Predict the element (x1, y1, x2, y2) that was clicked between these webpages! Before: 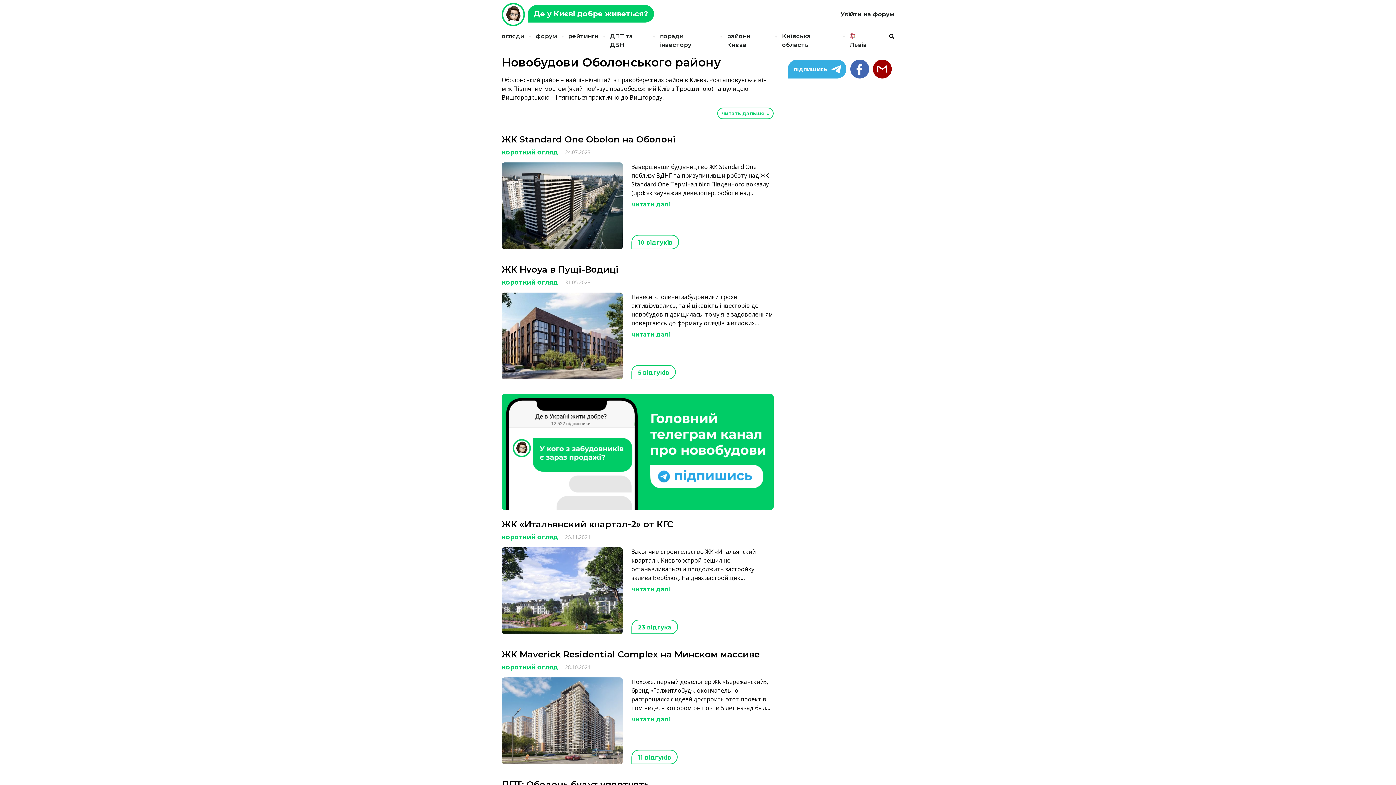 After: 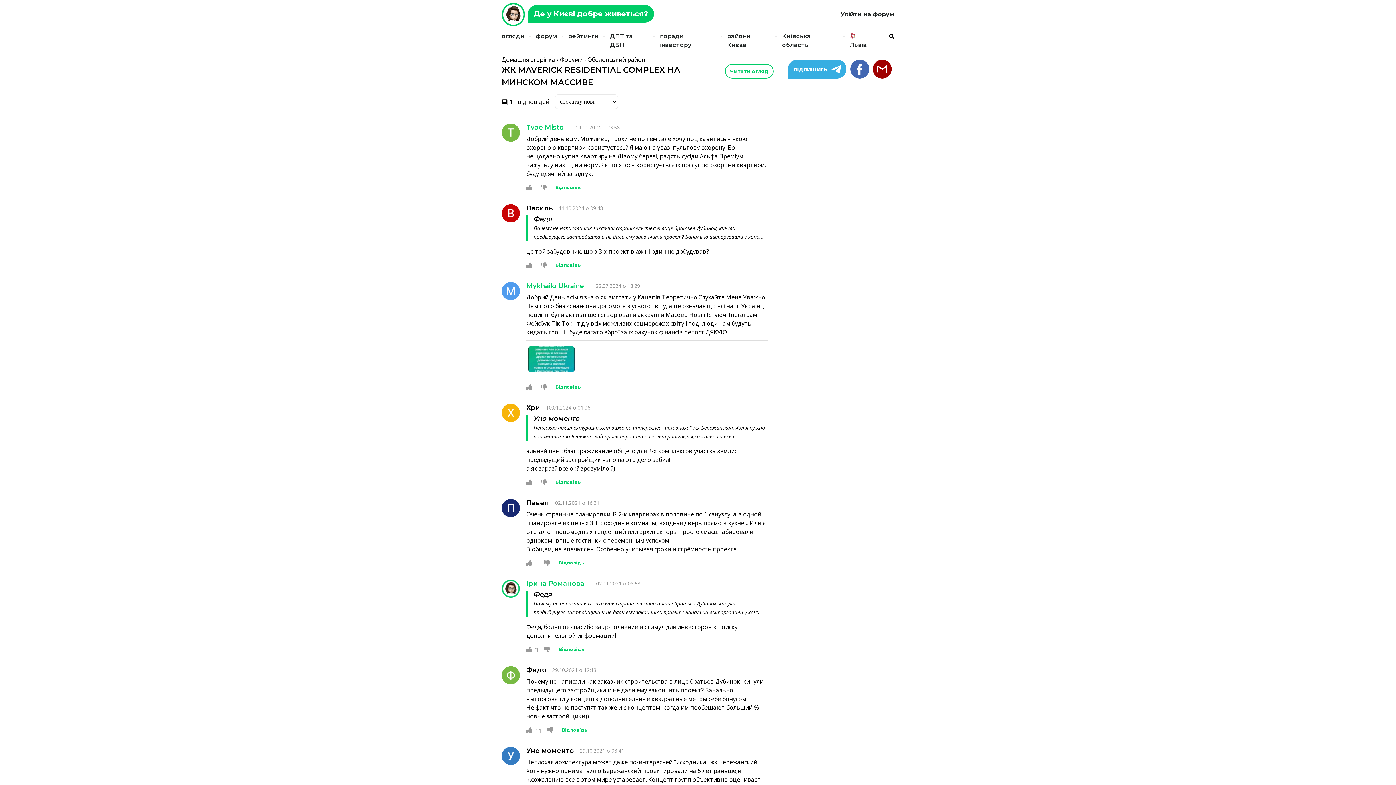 Action: label: 11 відгуків bbox: (631, 750, 677, 764)